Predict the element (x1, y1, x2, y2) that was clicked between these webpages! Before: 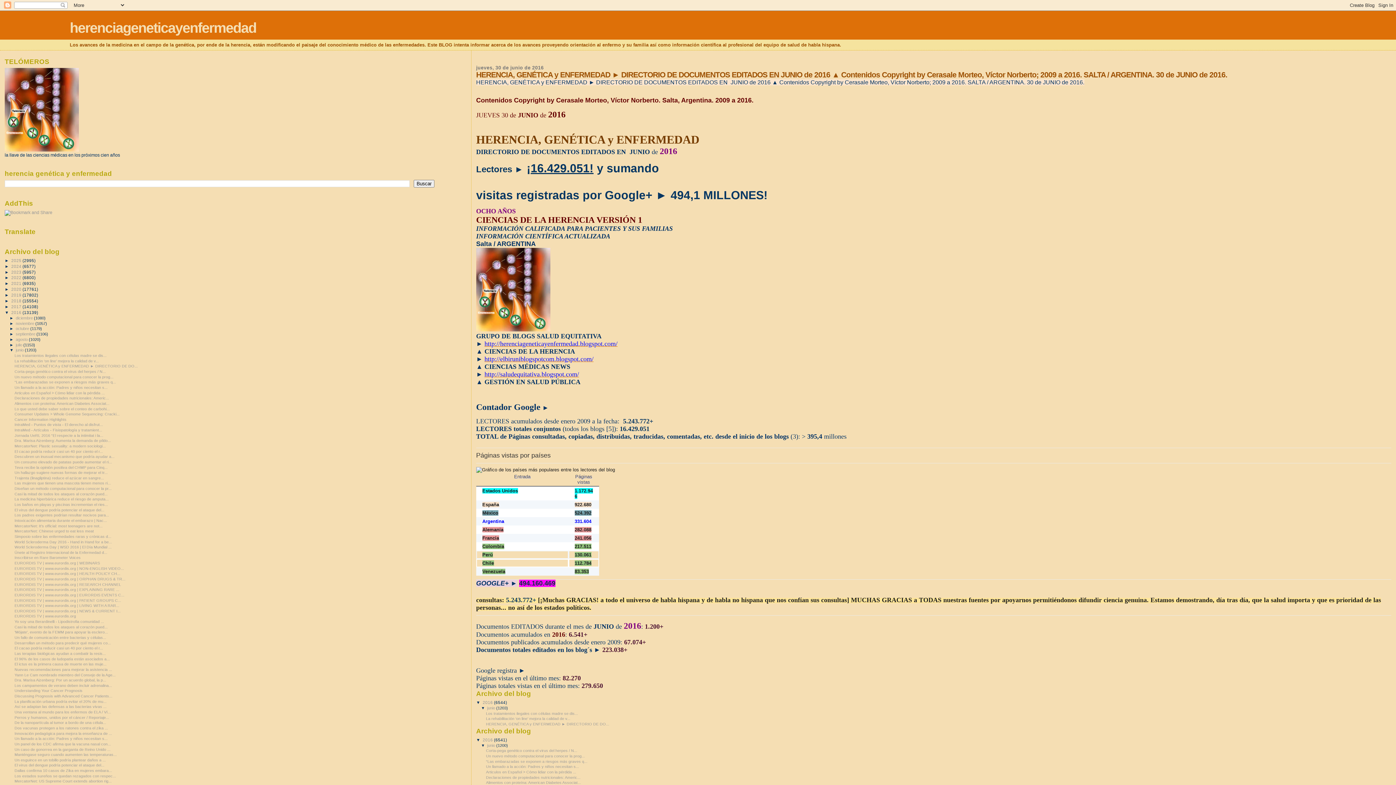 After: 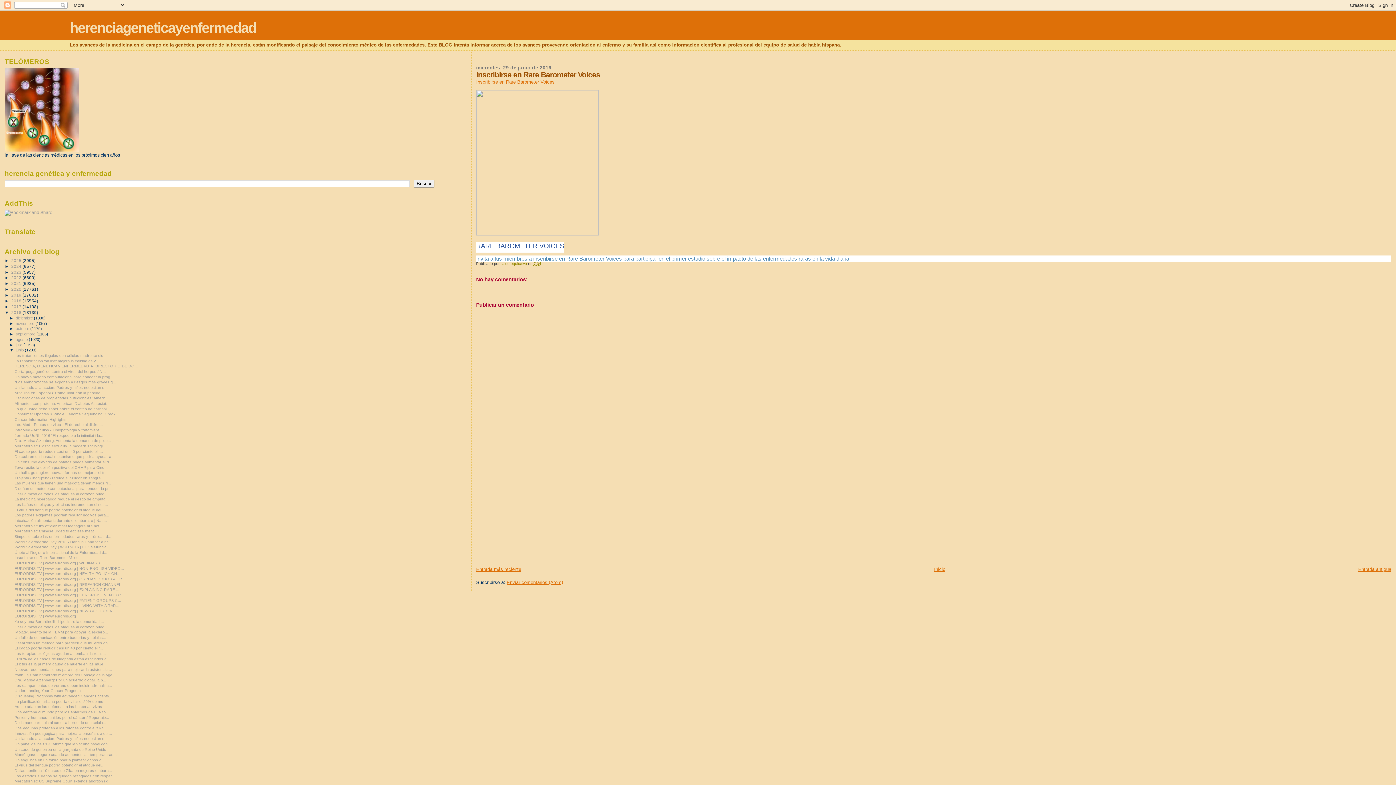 Action: label: Inscribirse en Rare Barometer Voices bbox: (14, 555, 80, 560)